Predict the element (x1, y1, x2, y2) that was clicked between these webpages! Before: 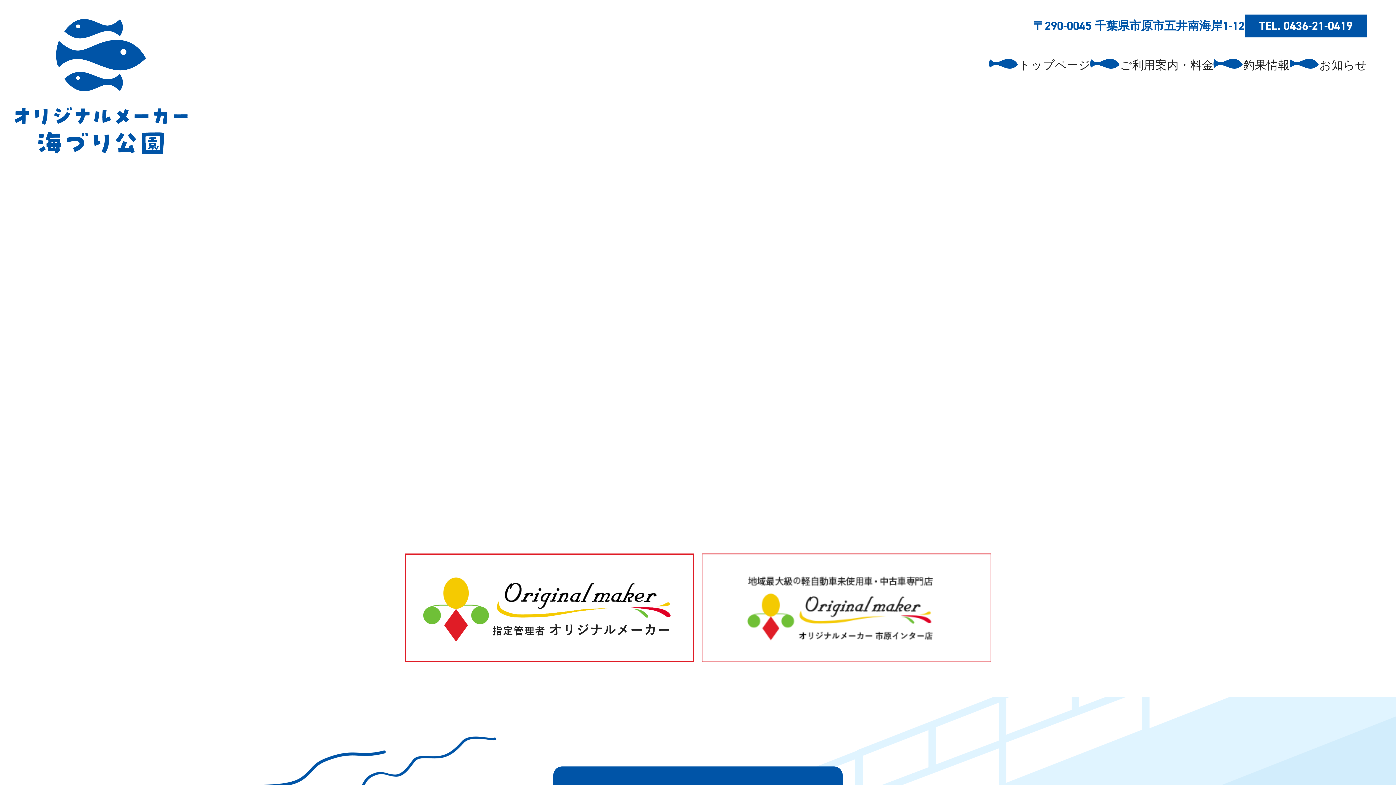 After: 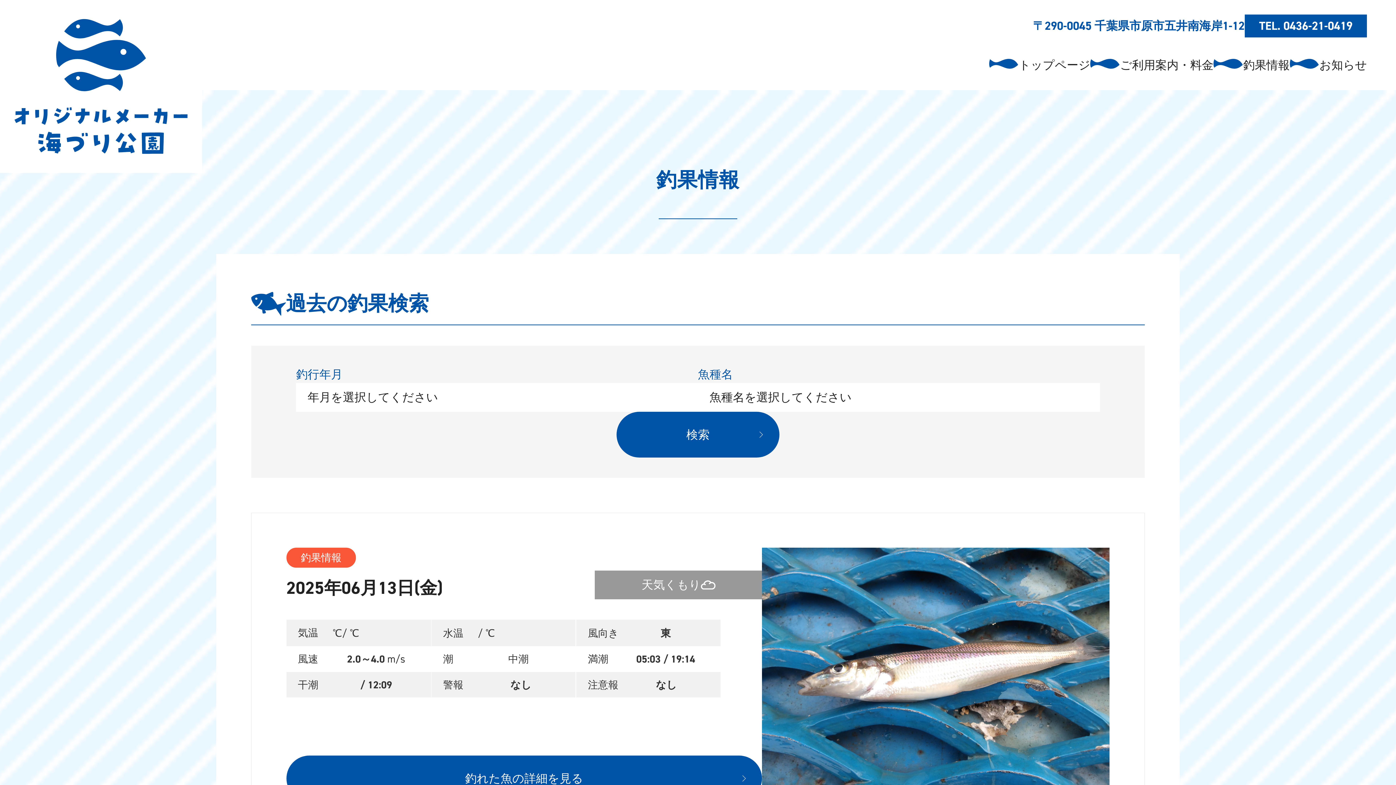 Action: label: 釣果情報 bbox: (1213, 48, 1290, 78)